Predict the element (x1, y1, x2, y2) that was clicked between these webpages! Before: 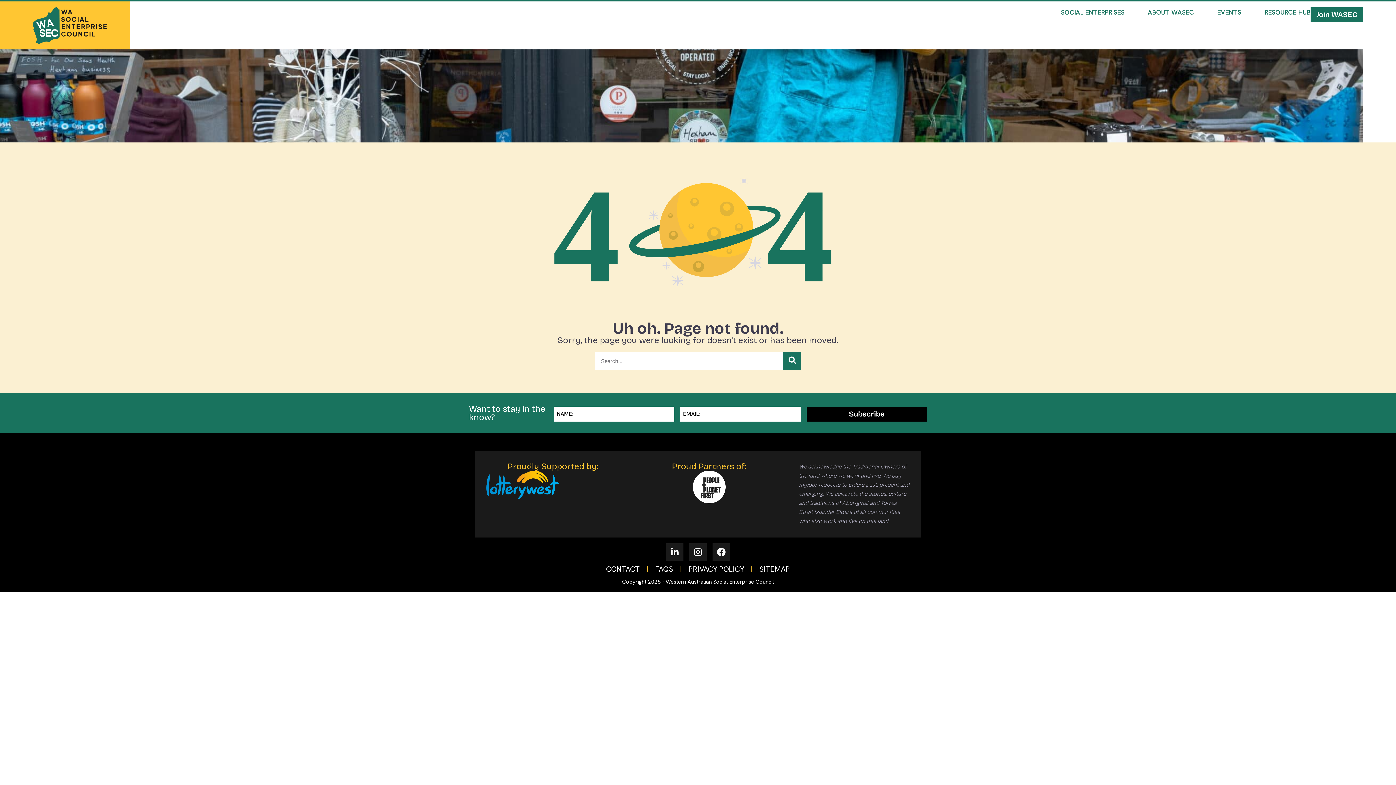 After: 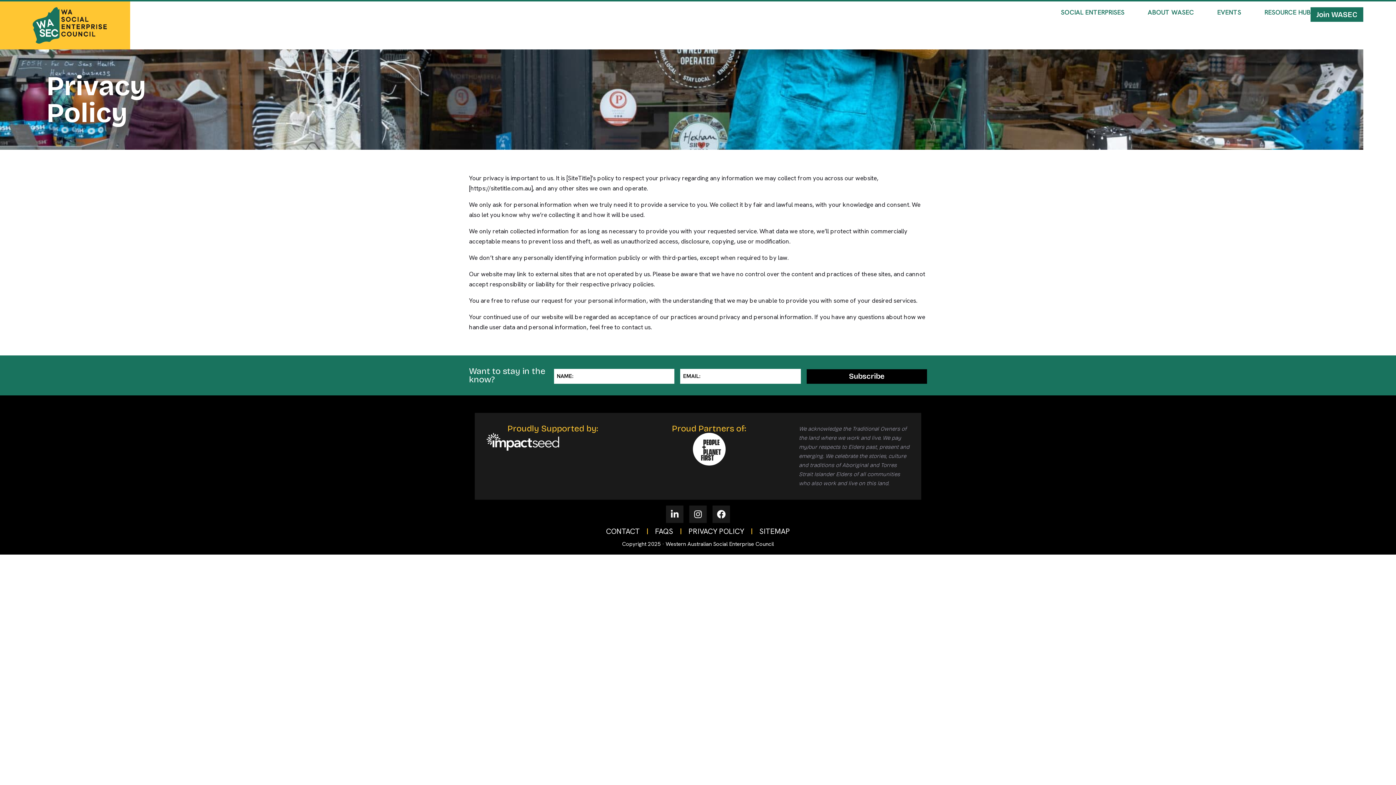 Action: label: PRIVACY POLICY bbox: (681, 561, 751, 577)